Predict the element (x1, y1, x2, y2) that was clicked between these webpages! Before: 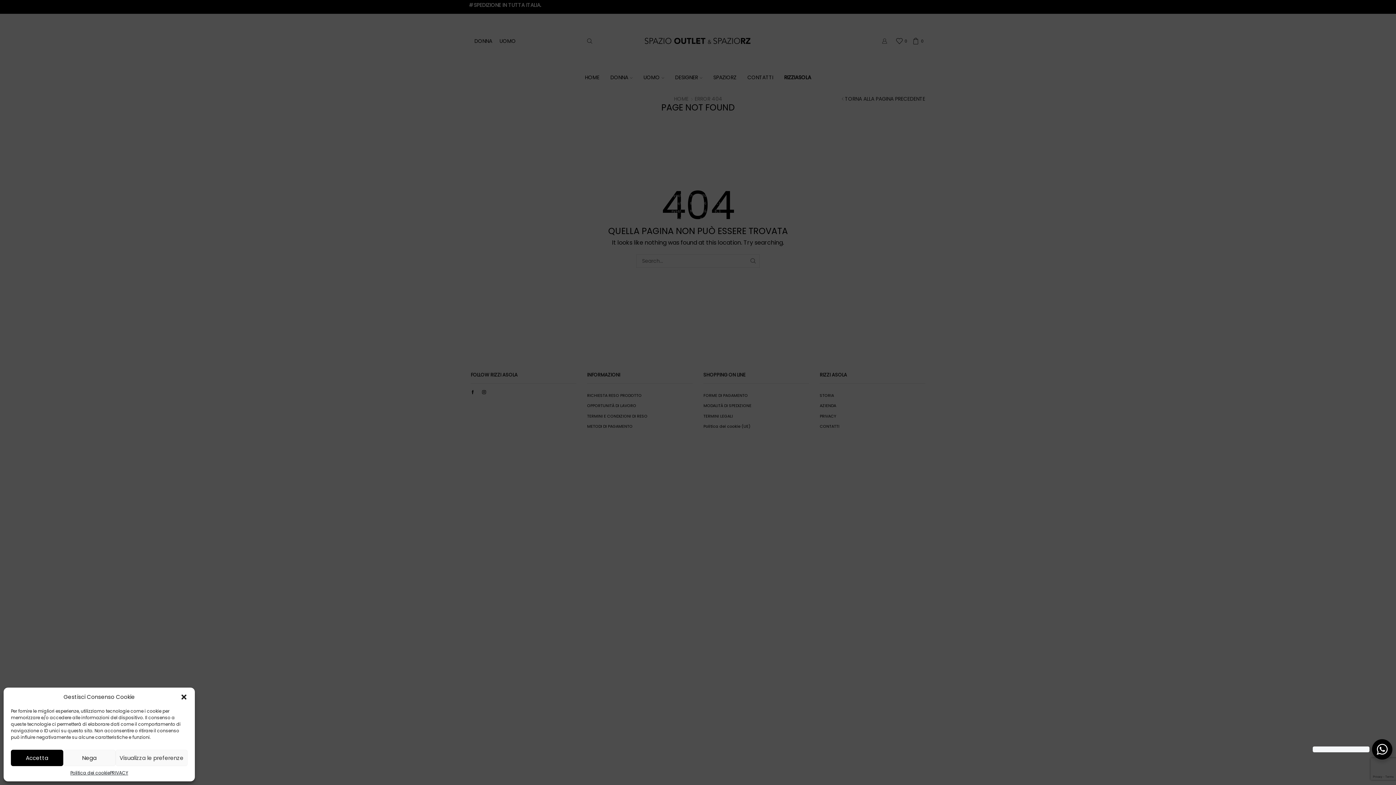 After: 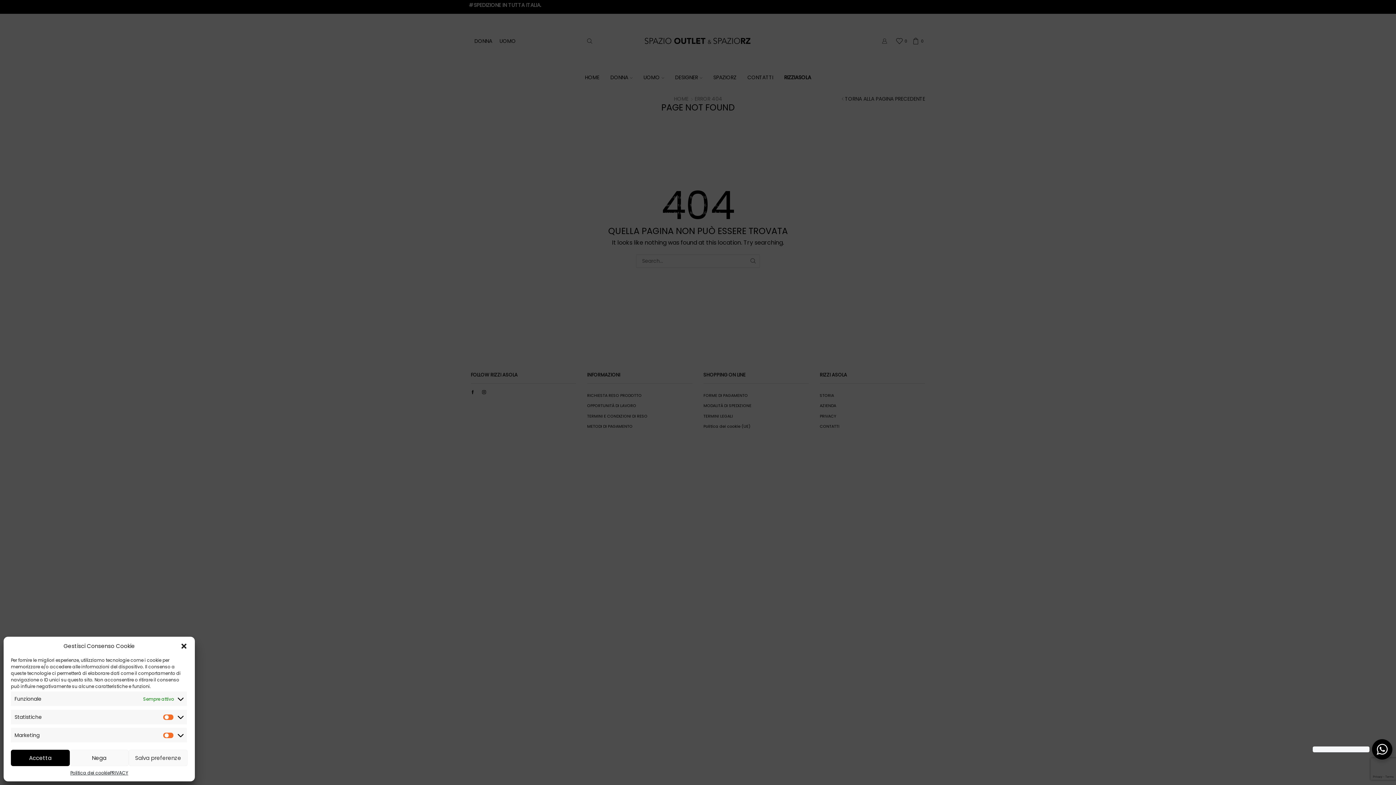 Action: label: Visualizza le preferenze bbox: (115, 750, 187, 766)